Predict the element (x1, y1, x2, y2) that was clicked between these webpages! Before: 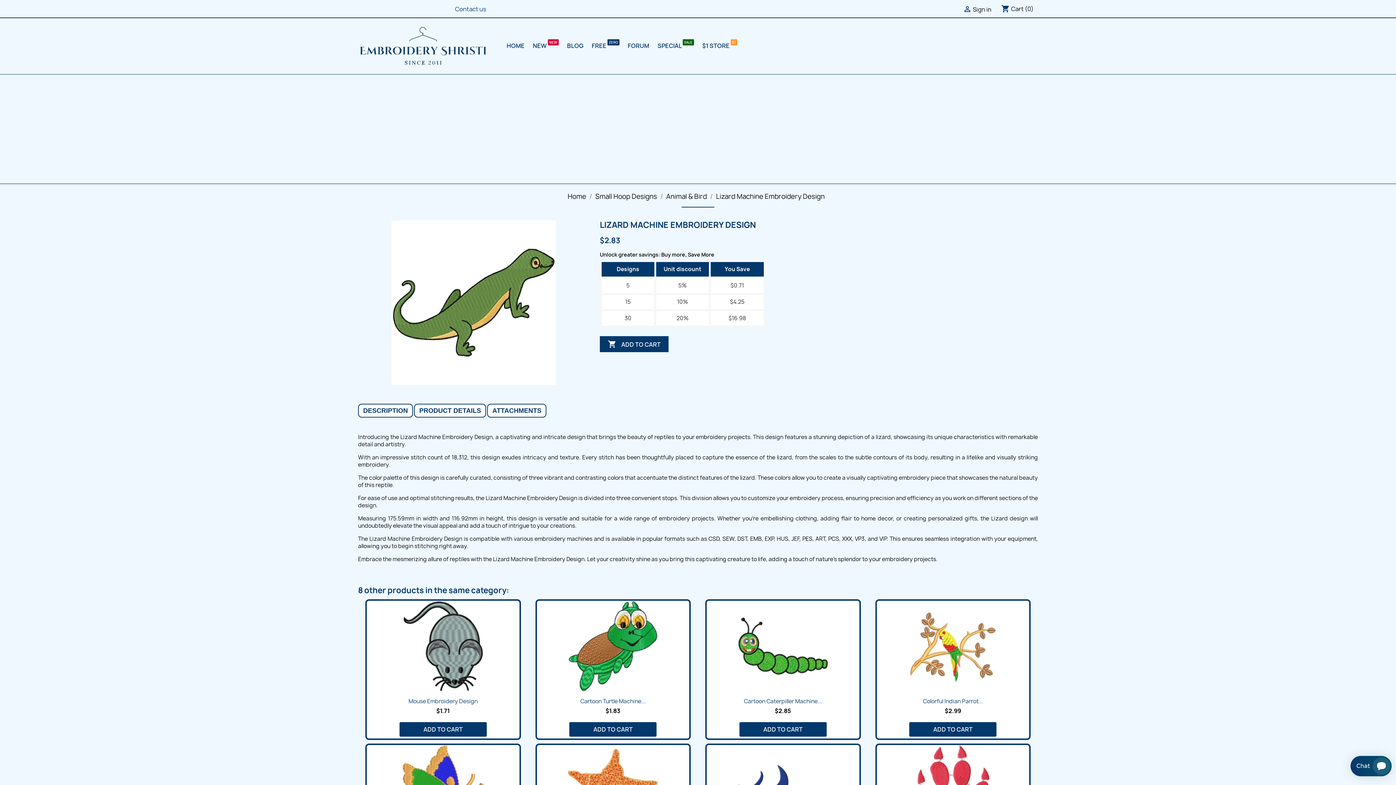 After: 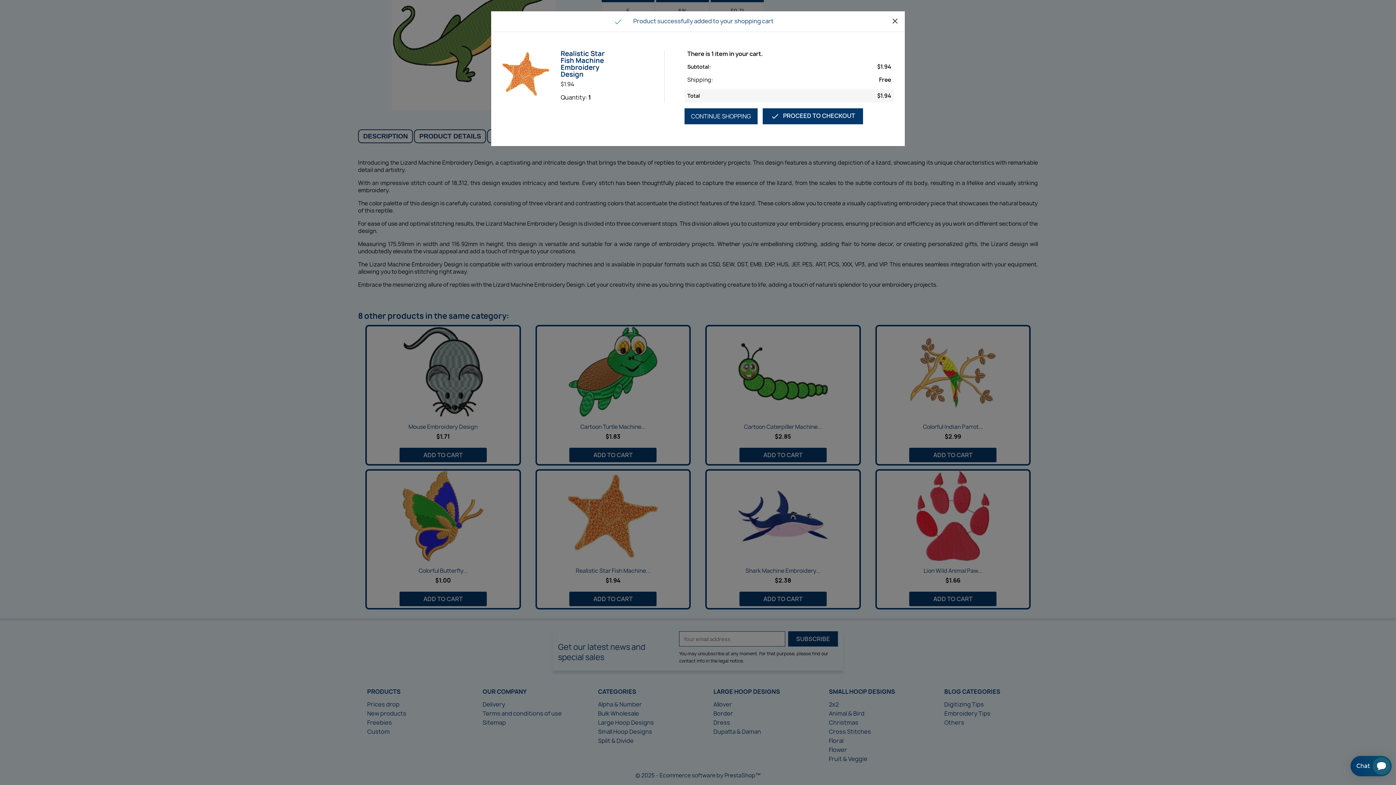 Action: label: ADD TO CART bbox: (569, 757, 656, 772)